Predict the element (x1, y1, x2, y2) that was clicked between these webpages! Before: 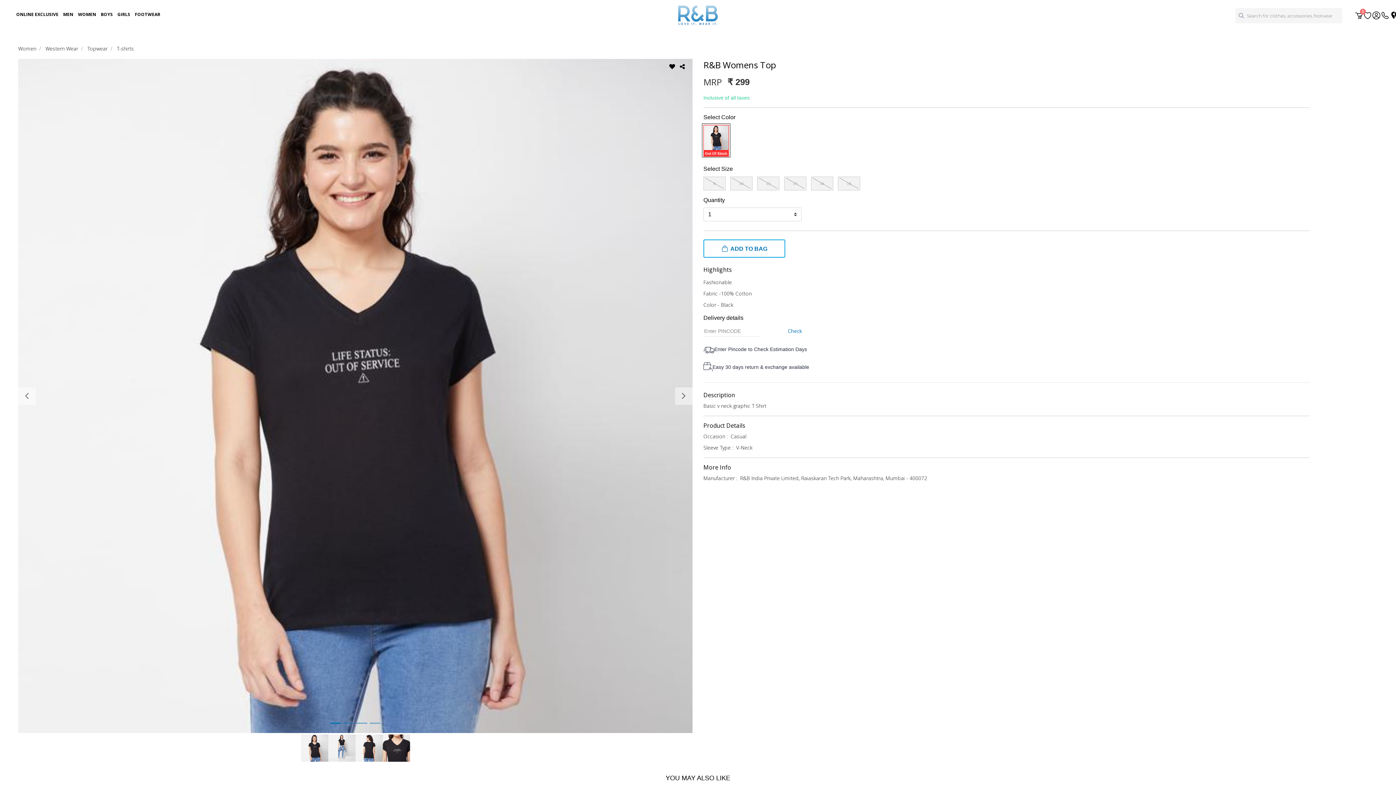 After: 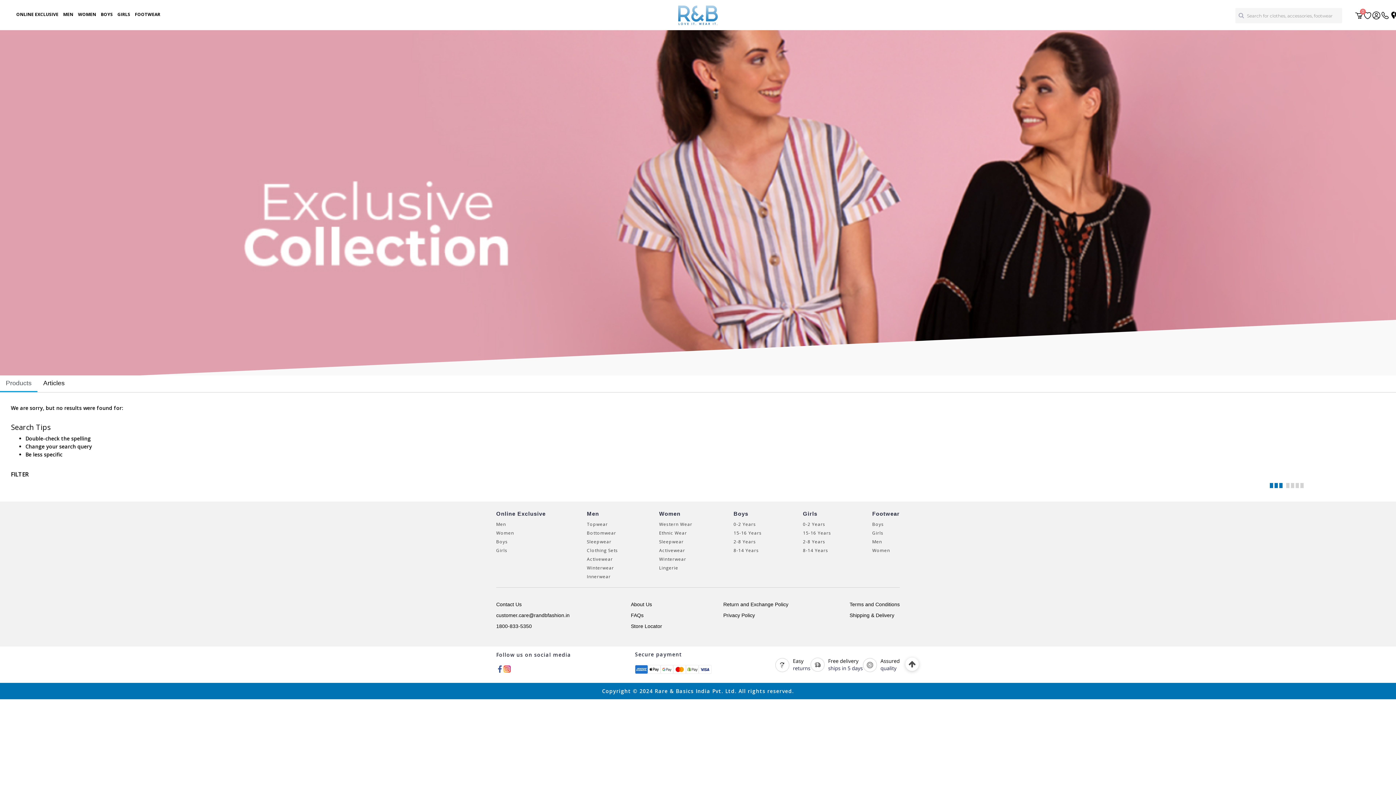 Action: label: Submit search keywords bbox: (1238, 12, 1244, 18)